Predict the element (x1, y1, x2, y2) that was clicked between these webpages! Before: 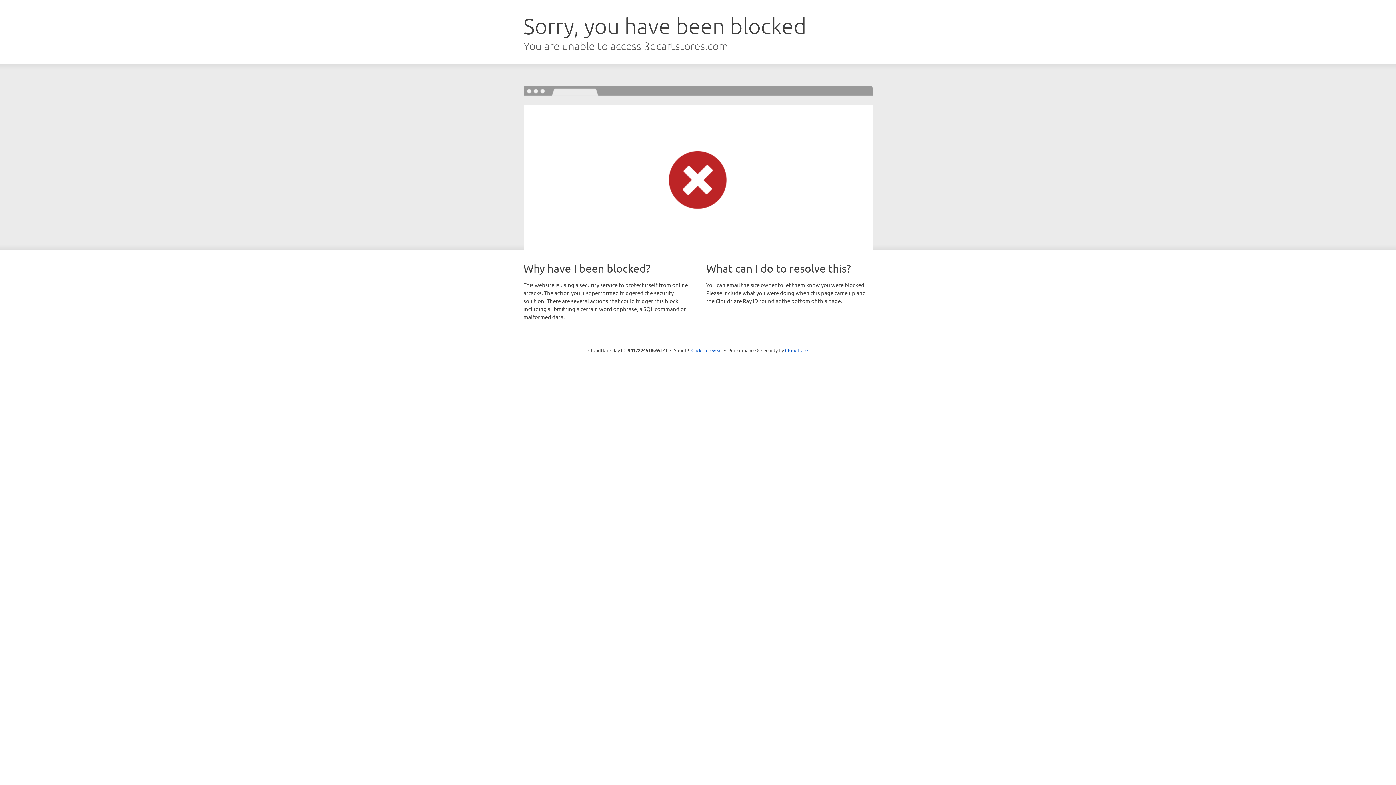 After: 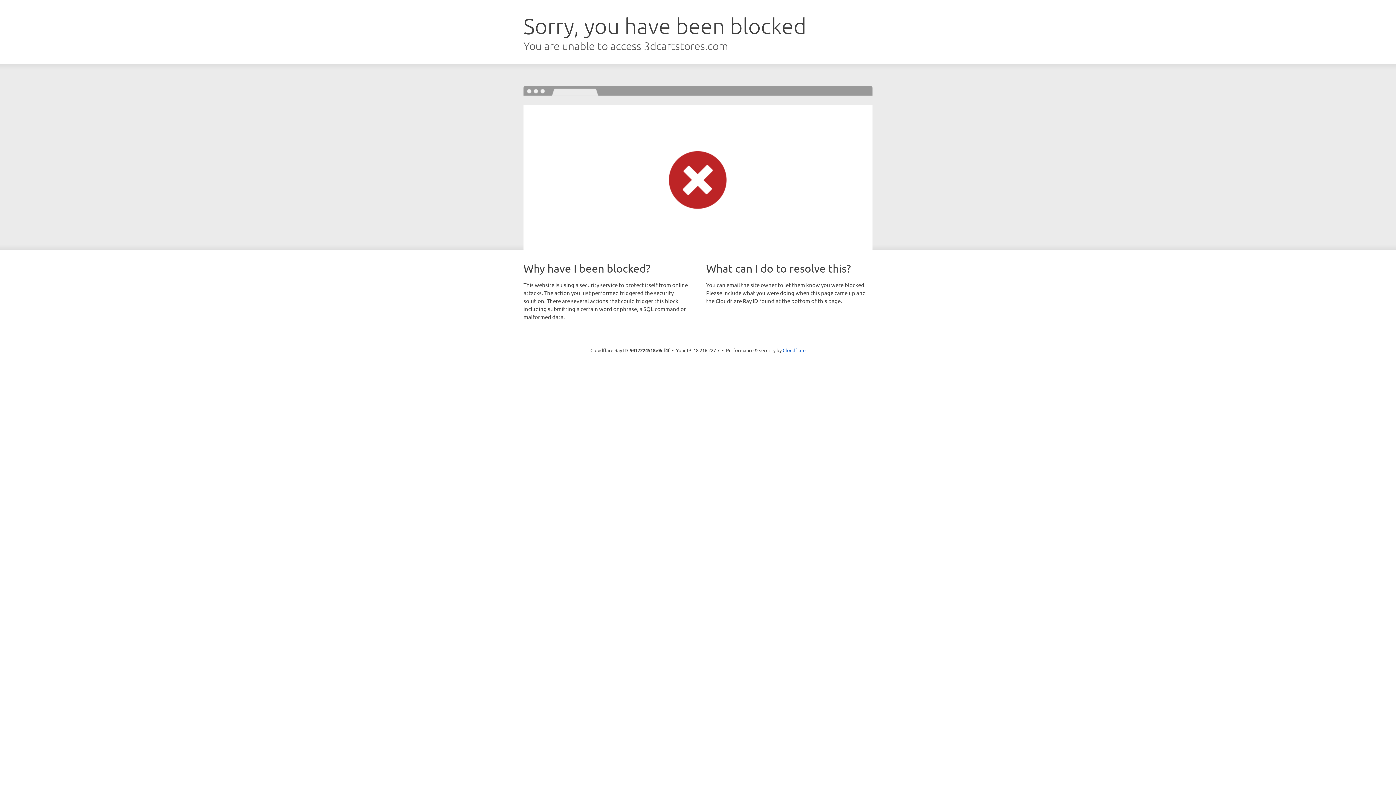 Action: label: Click to reveal bbox: (691, 346, 722, 353)